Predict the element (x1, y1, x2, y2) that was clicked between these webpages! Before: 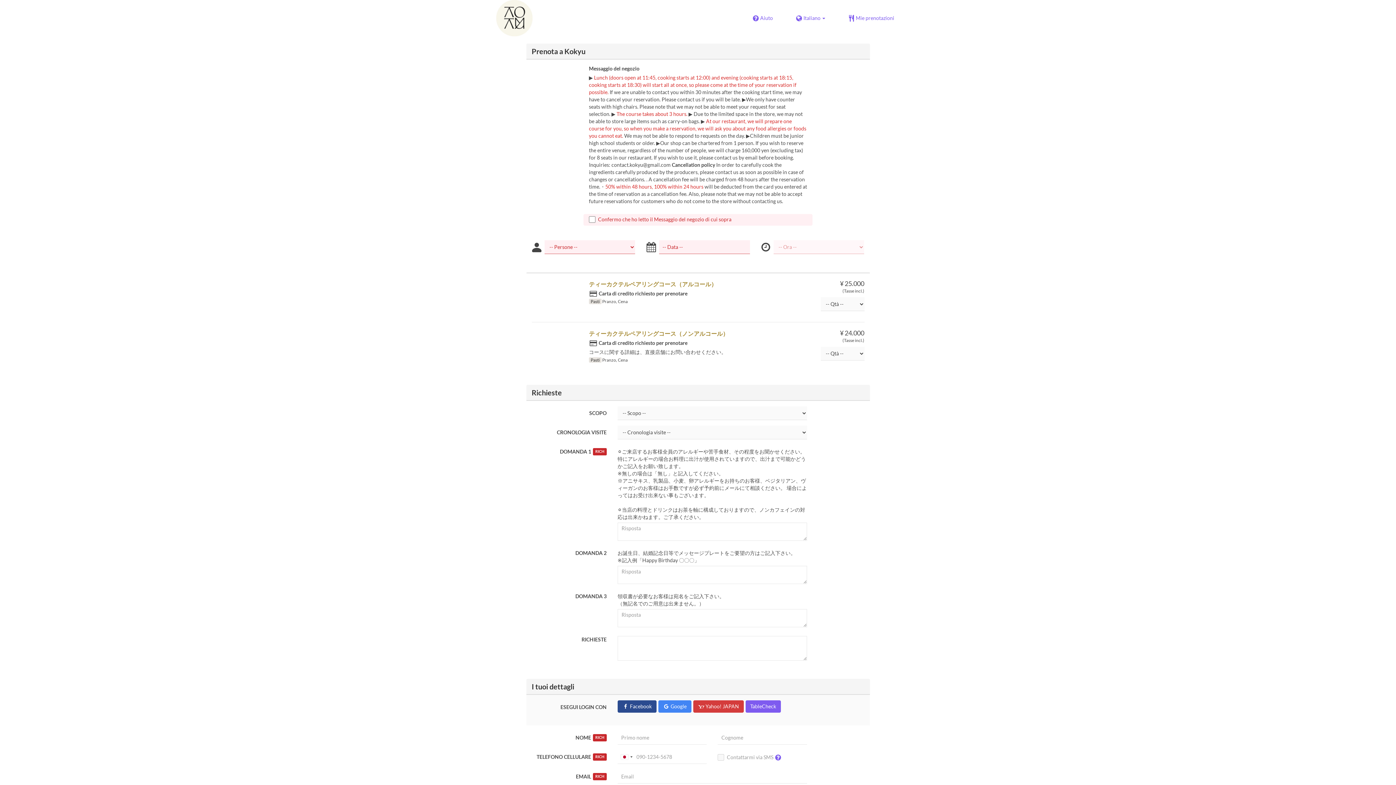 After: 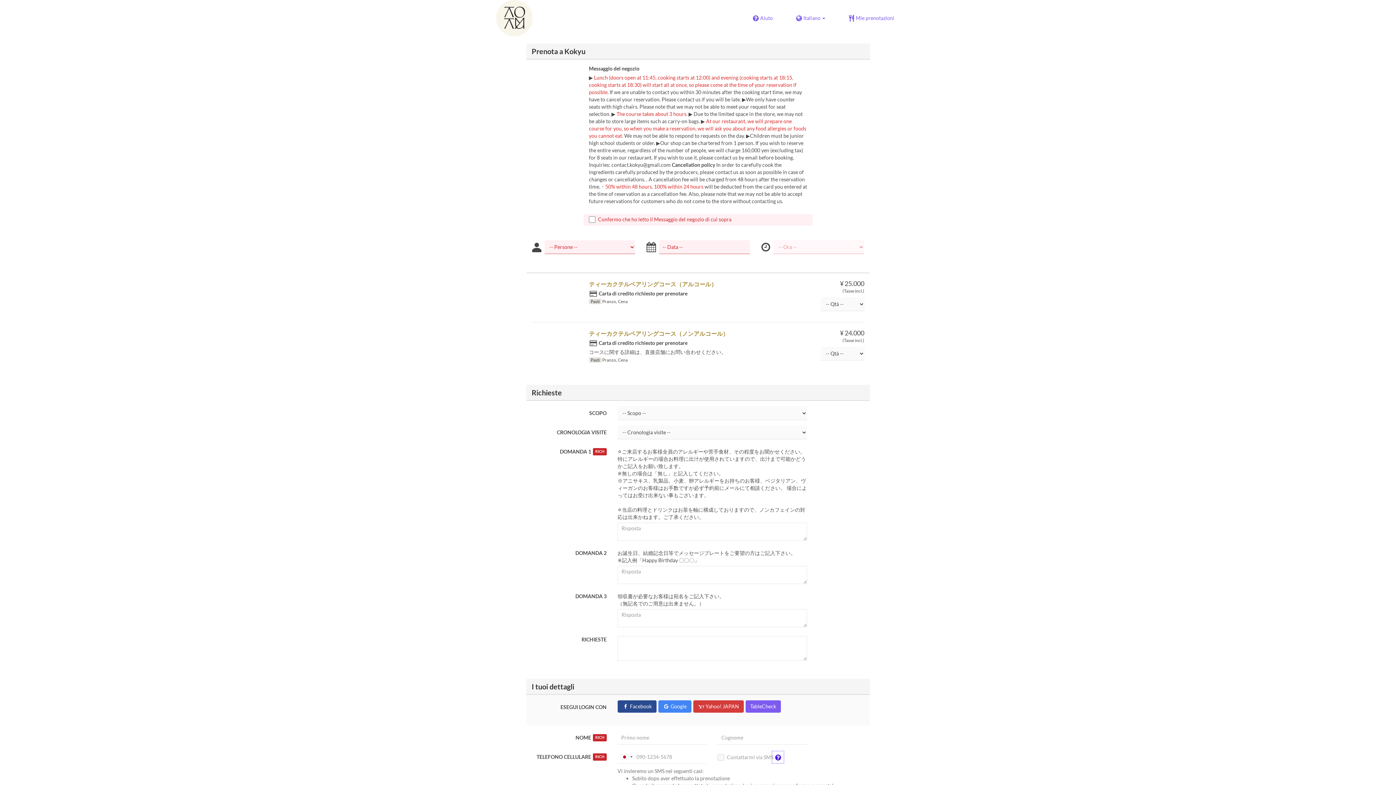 Action: bbox: (771, 750, 784, 764)